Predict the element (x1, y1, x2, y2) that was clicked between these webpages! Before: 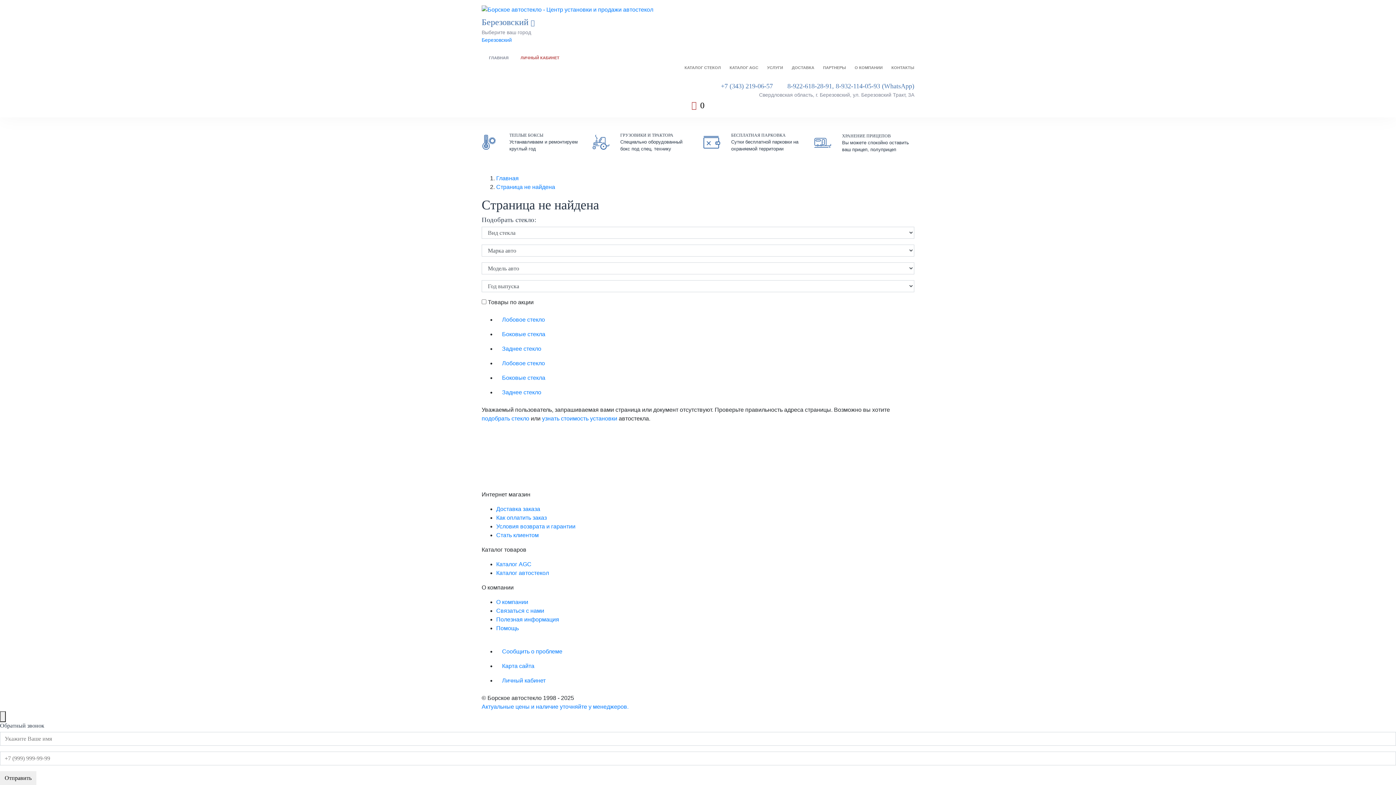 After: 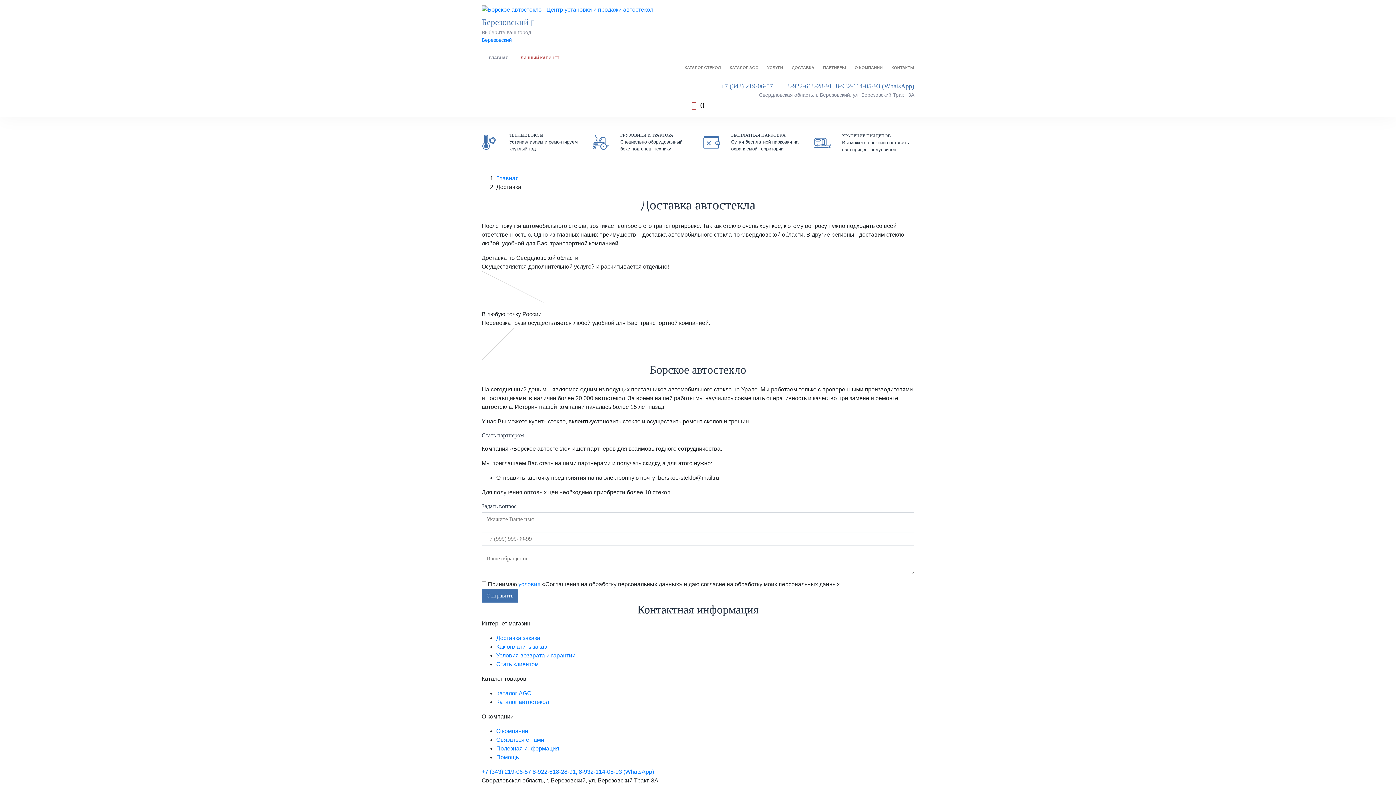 Action: label: ДОСТАВКА bbox: (792, 64, 814, 70)